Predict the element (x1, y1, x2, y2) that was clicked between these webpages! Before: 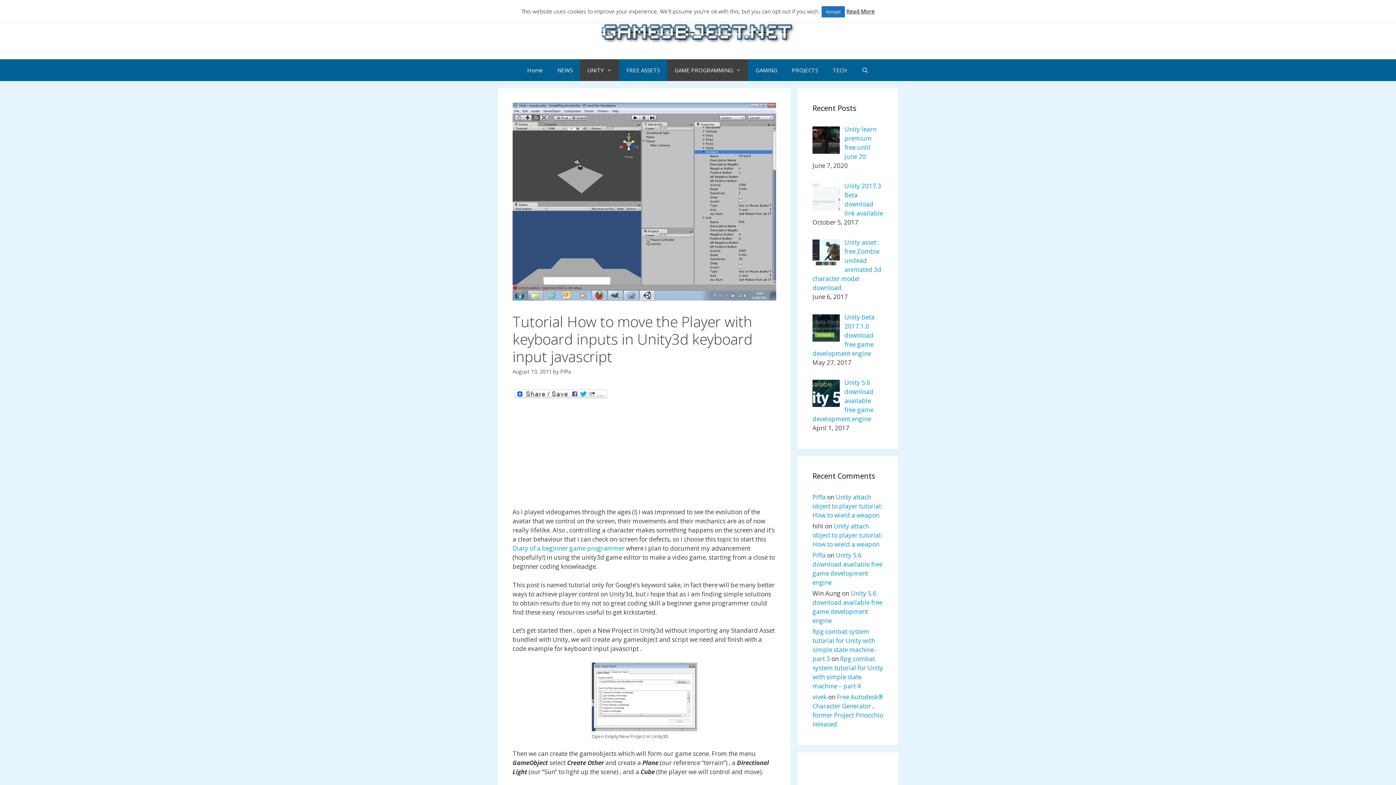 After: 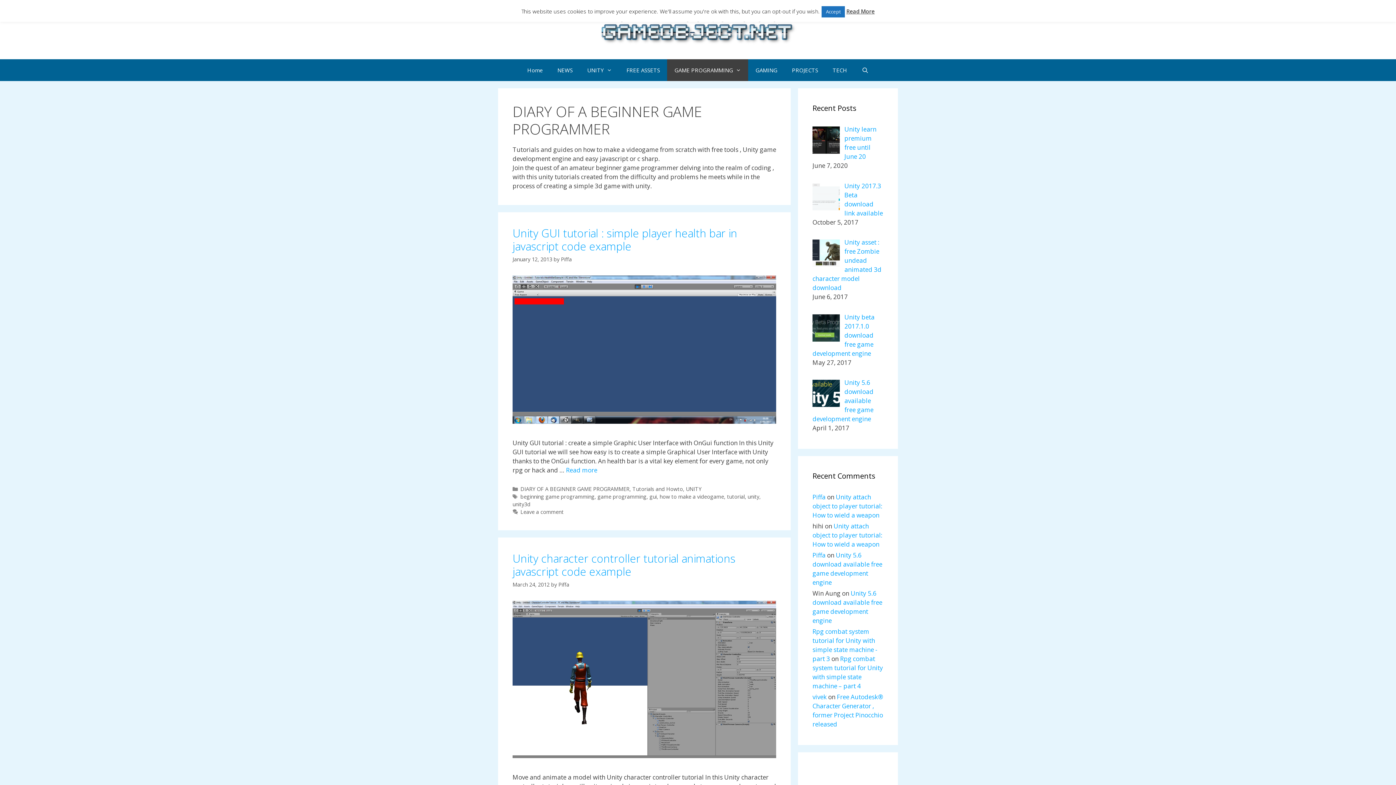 Action: bbox: (512, 544, 624, 552) label: Diary of a beginner game programmer